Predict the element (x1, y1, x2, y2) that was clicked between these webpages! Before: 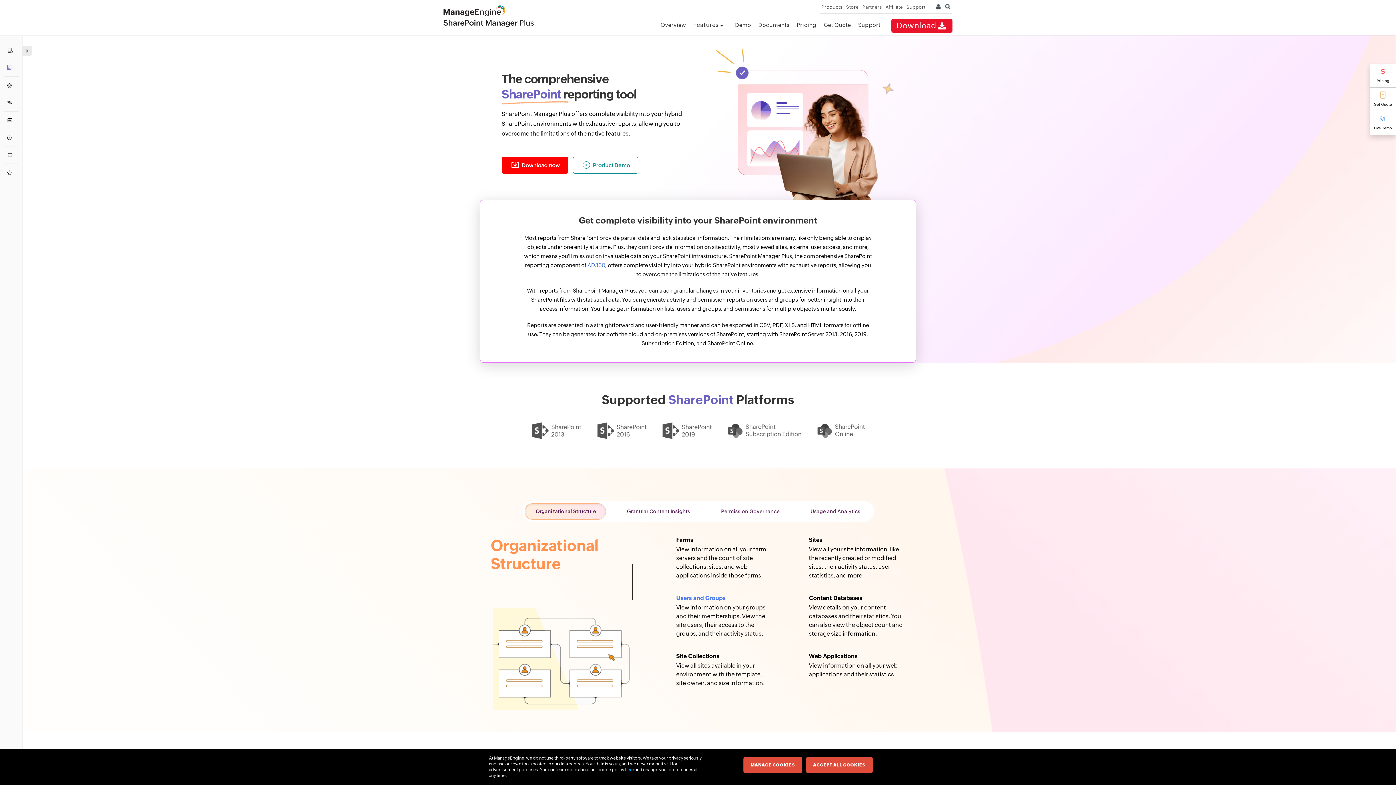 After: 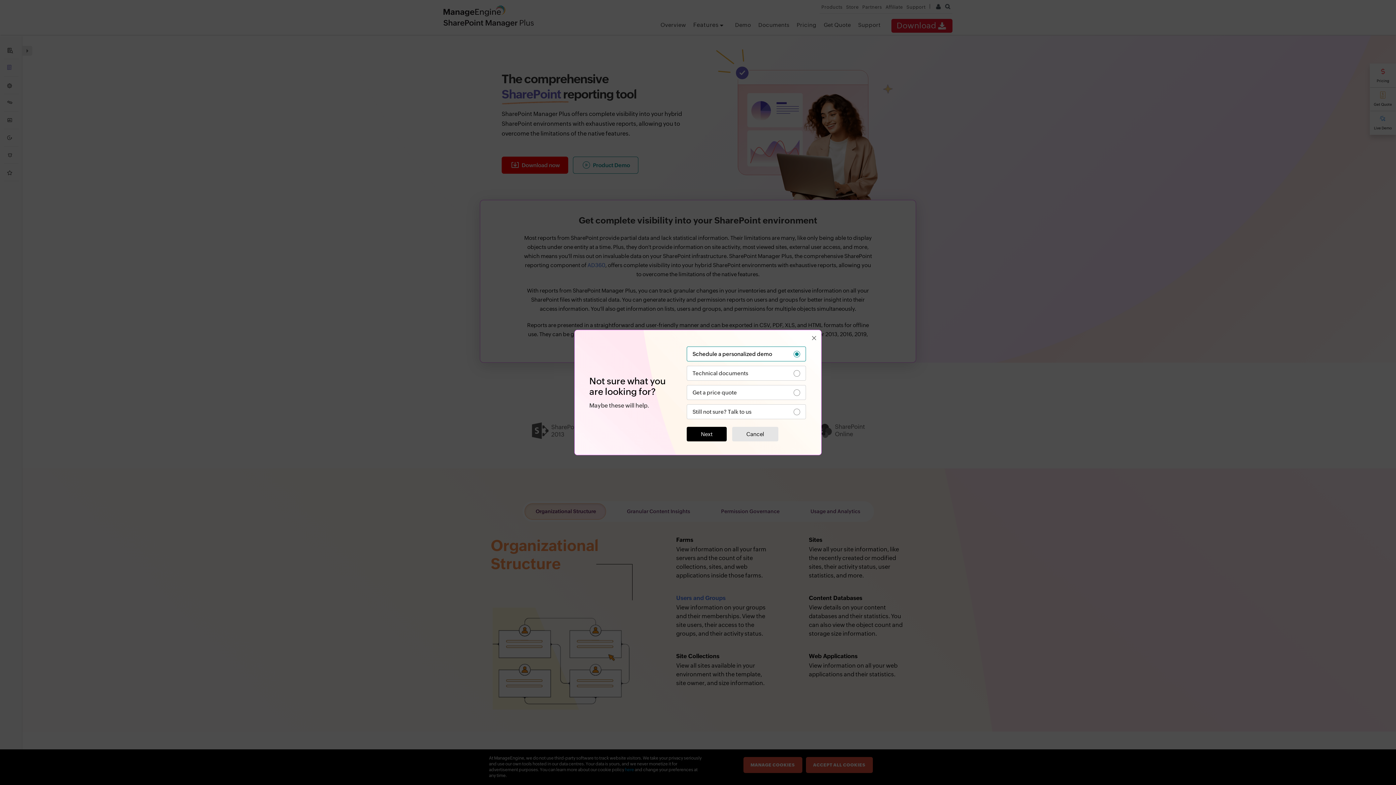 Action: bbox: (625, 767, 634, 772) label: here